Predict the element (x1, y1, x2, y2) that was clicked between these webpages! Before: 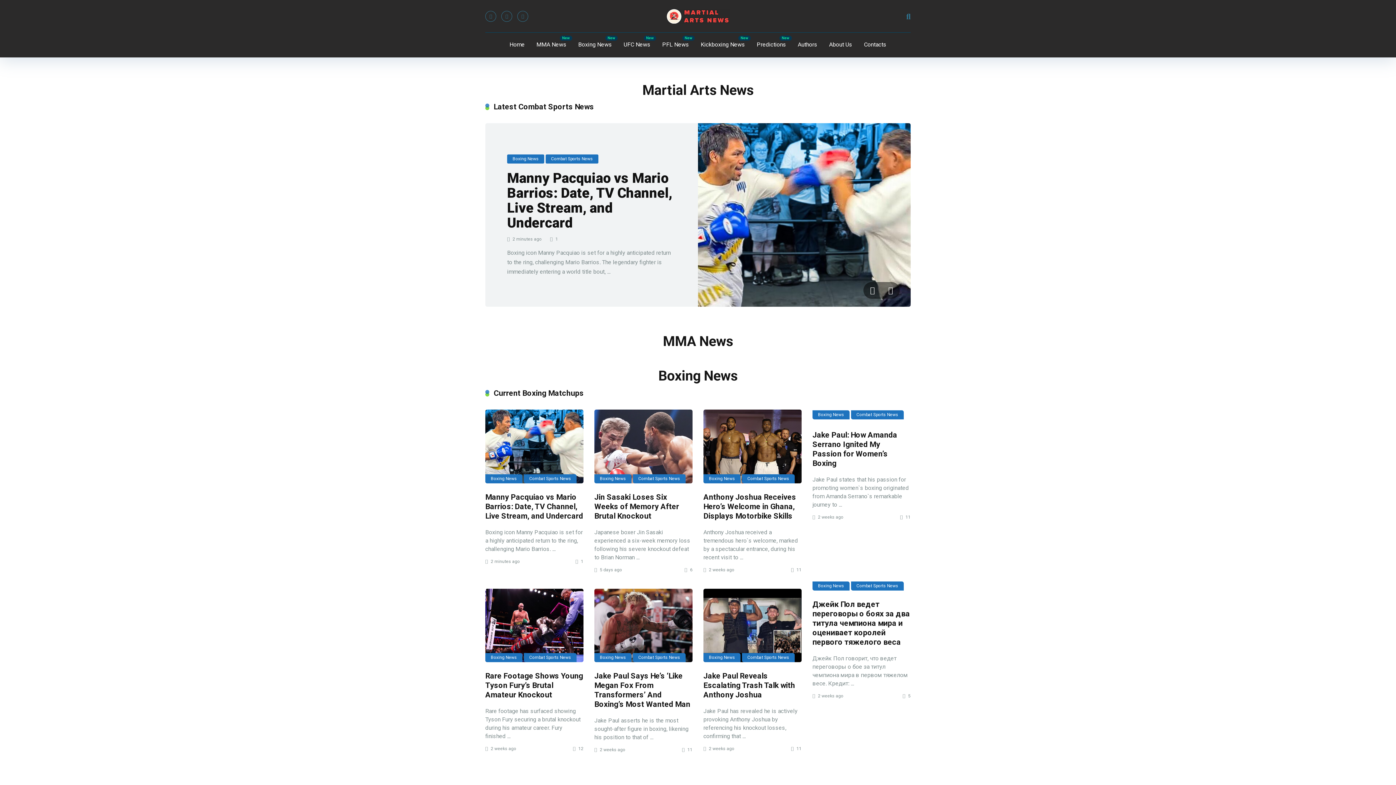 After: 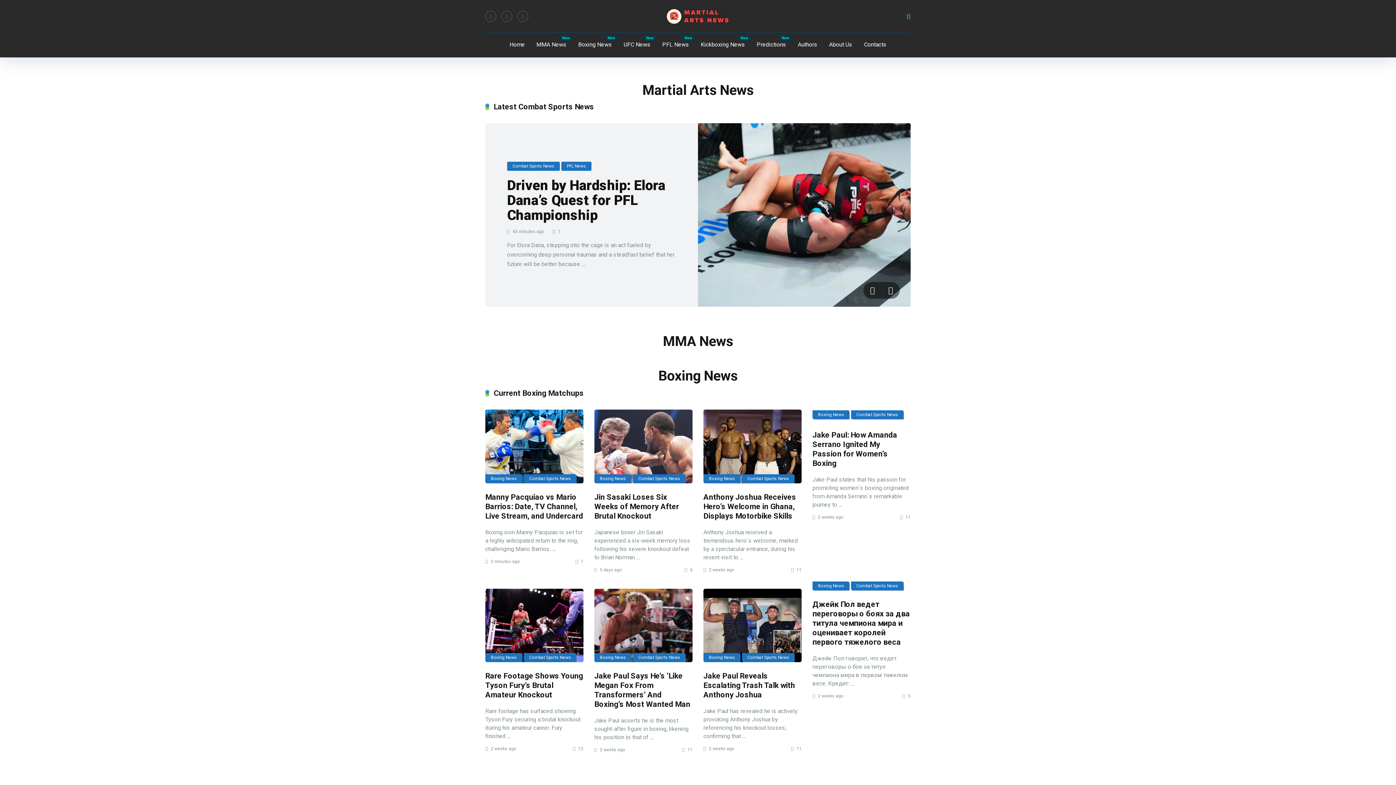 Action: bbox: (881, 282, 900, 298)